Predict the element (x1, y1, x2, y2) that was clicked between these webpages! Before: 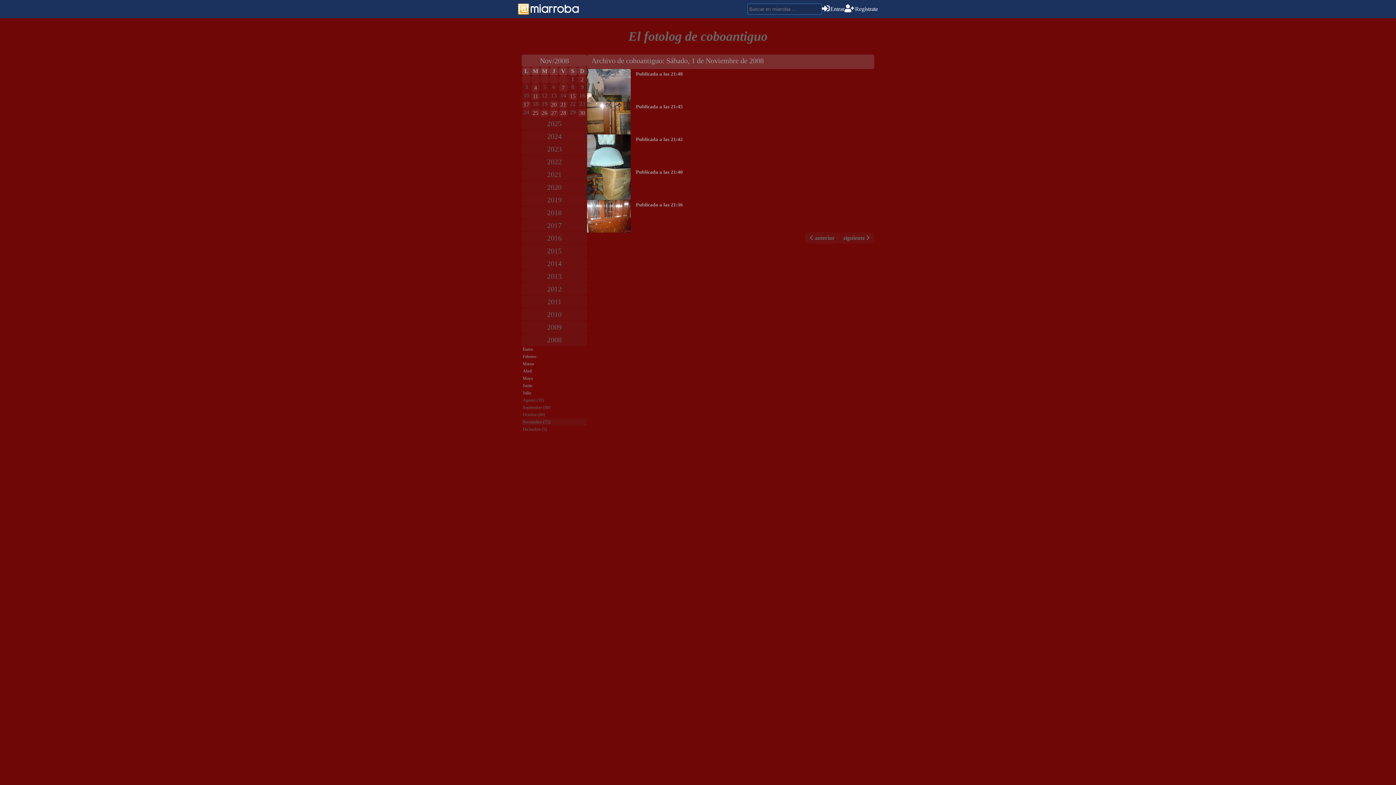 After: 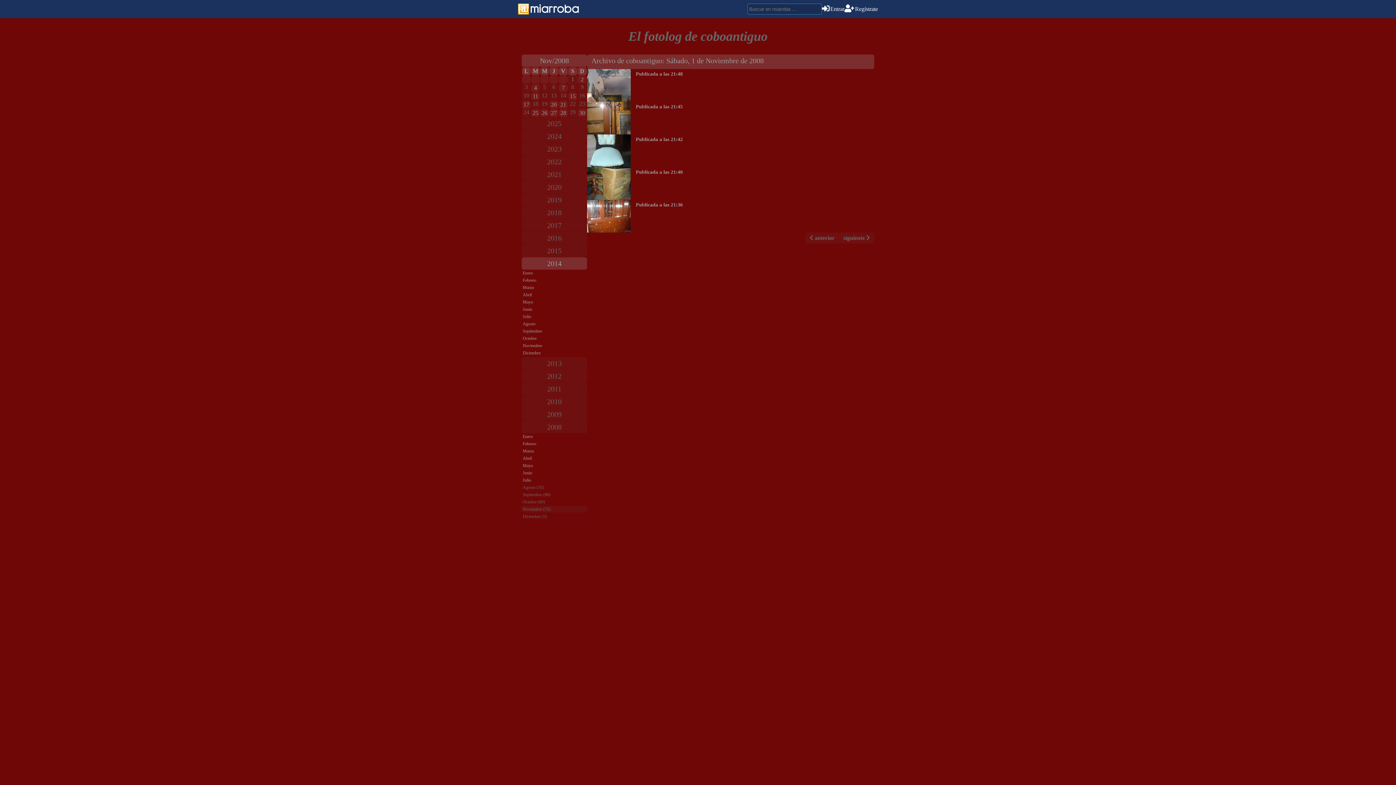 Action: bbox: (521, 257, 587, 269) label: 2014